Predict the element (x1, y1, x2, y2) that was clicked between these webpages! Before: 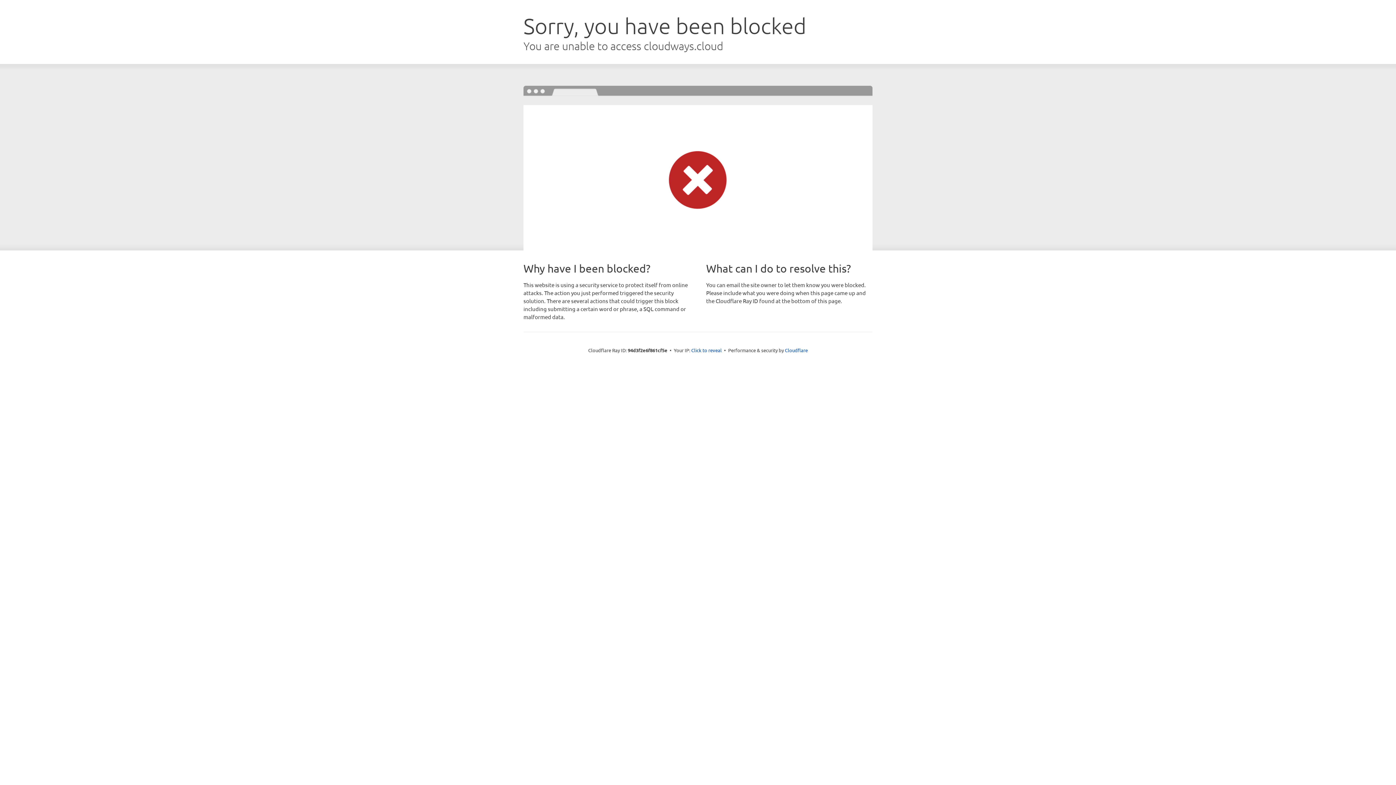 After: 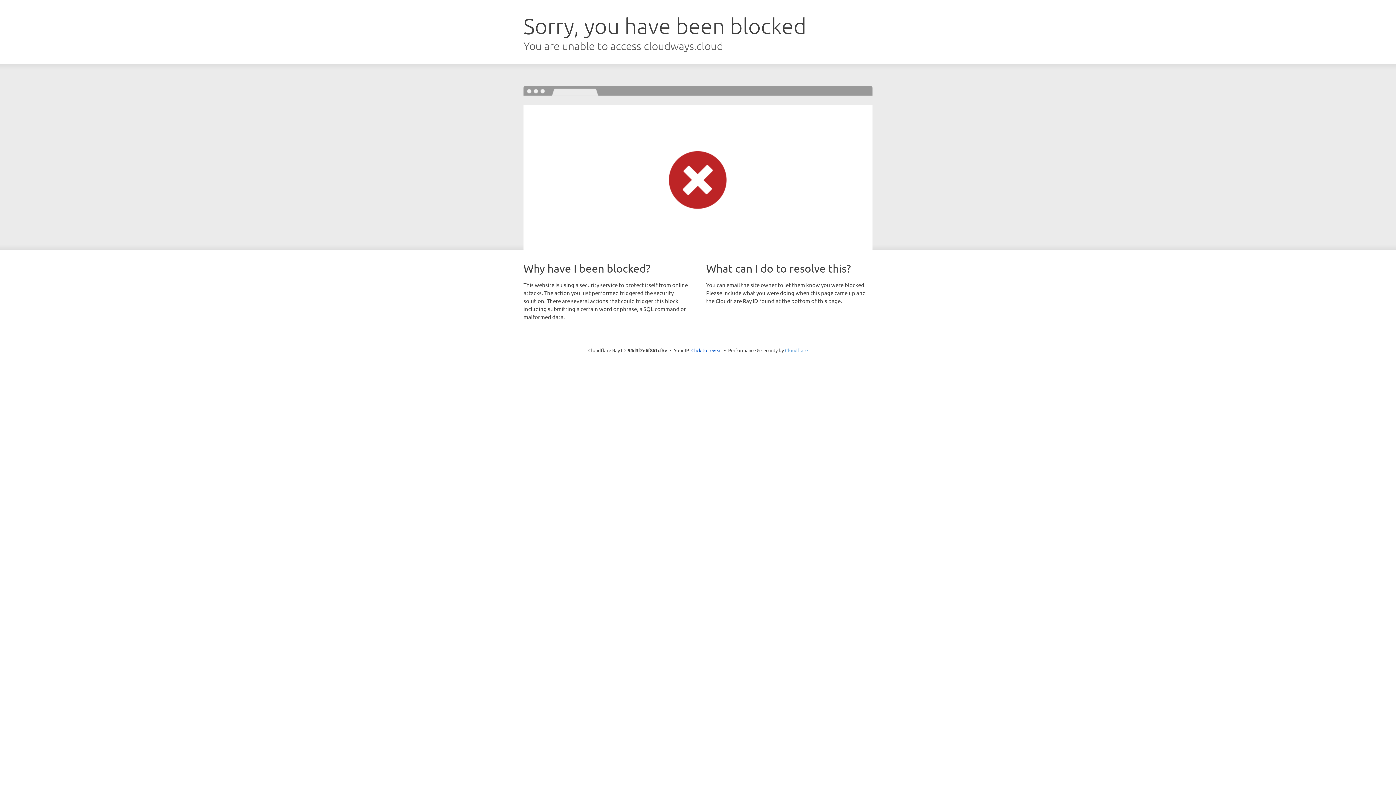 Action: bbox: (785, 347, 808, 353) label: Cloudflare